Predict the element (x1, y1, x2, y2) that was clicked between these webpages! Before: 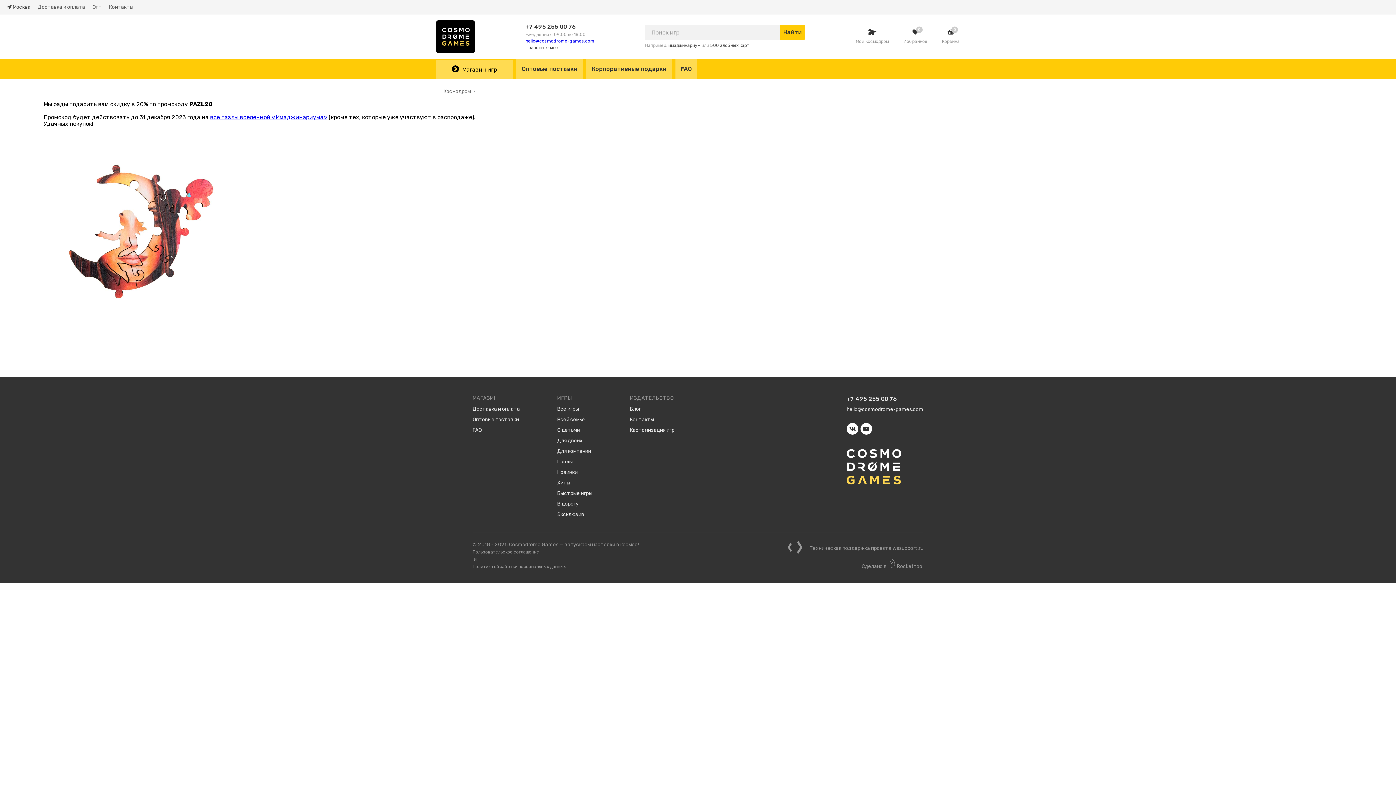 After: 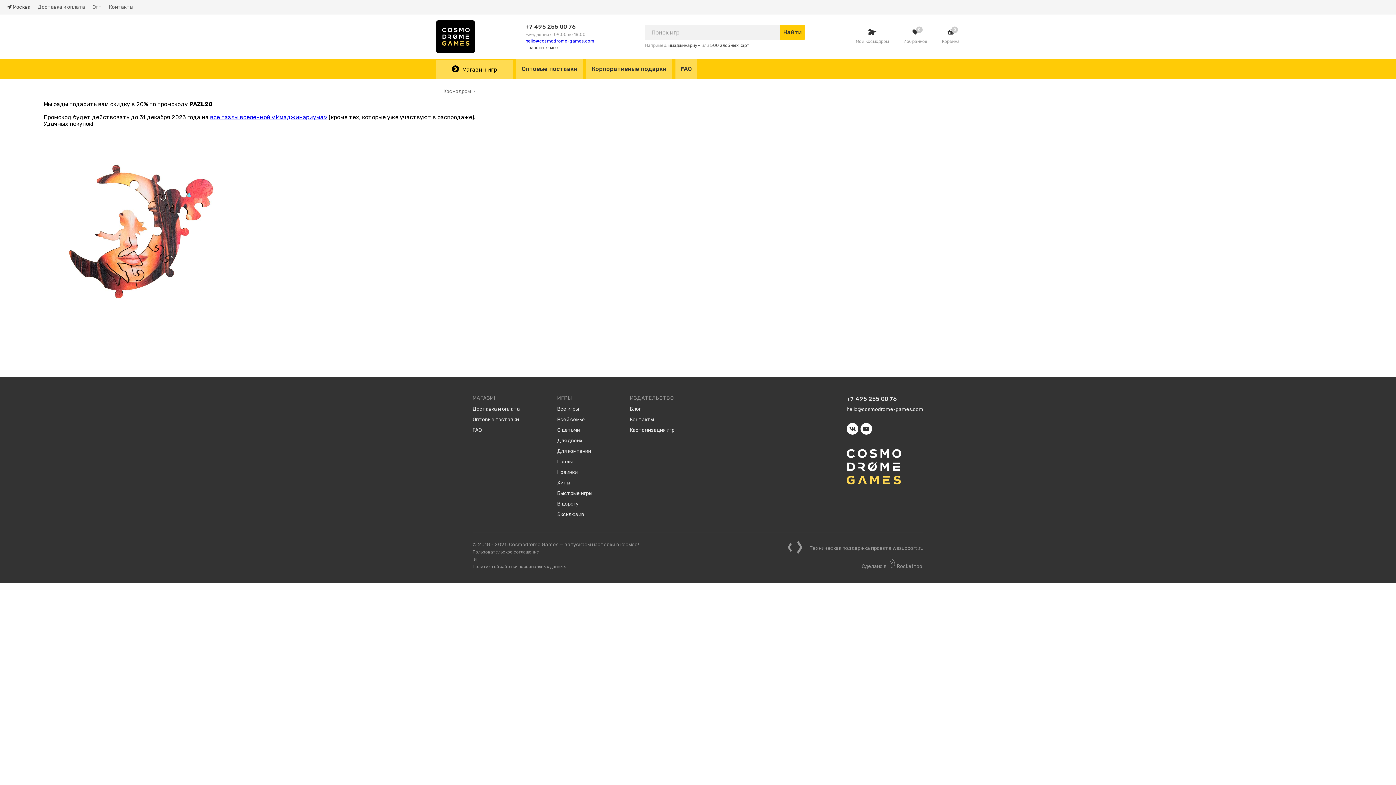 Action: bbox: (472, 563, 638, 570) label: Политика обработки персональных данных